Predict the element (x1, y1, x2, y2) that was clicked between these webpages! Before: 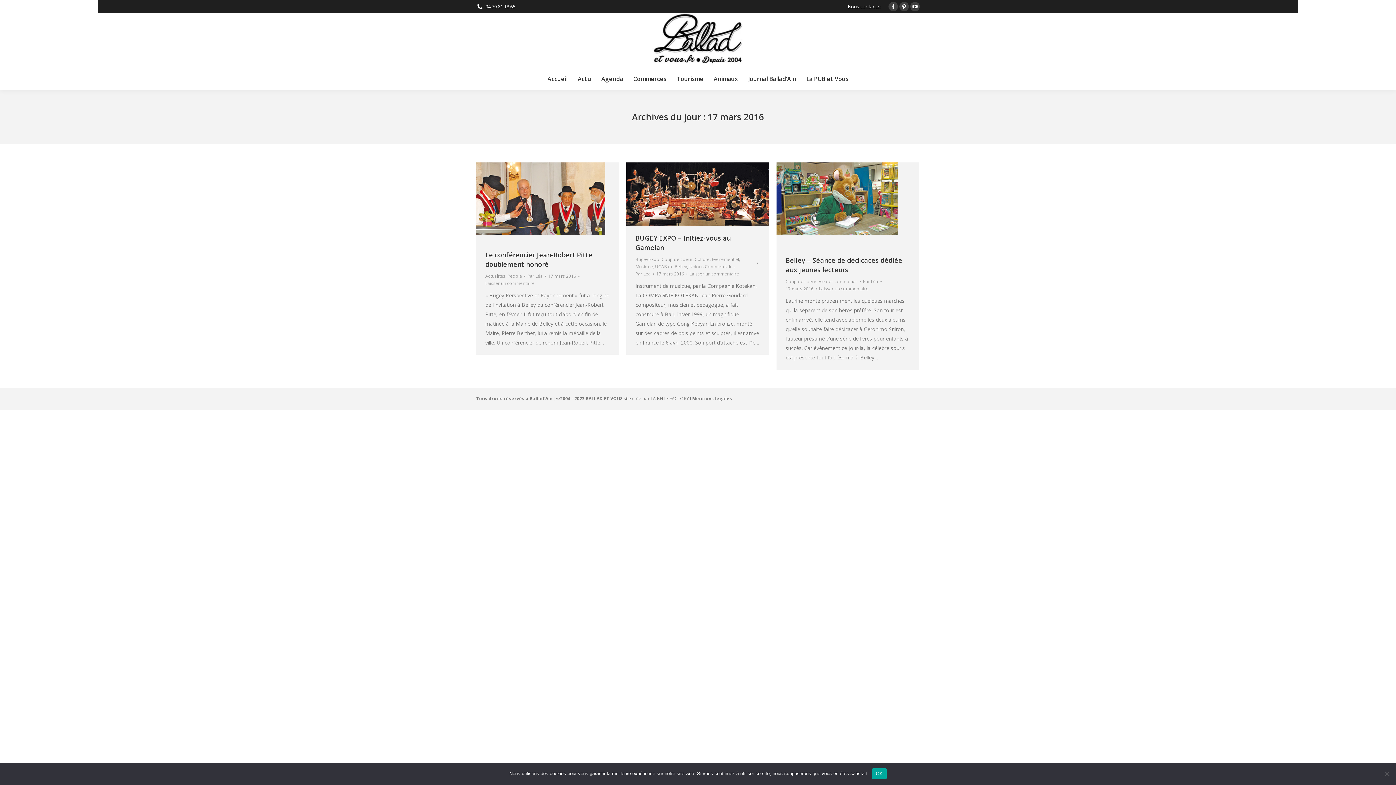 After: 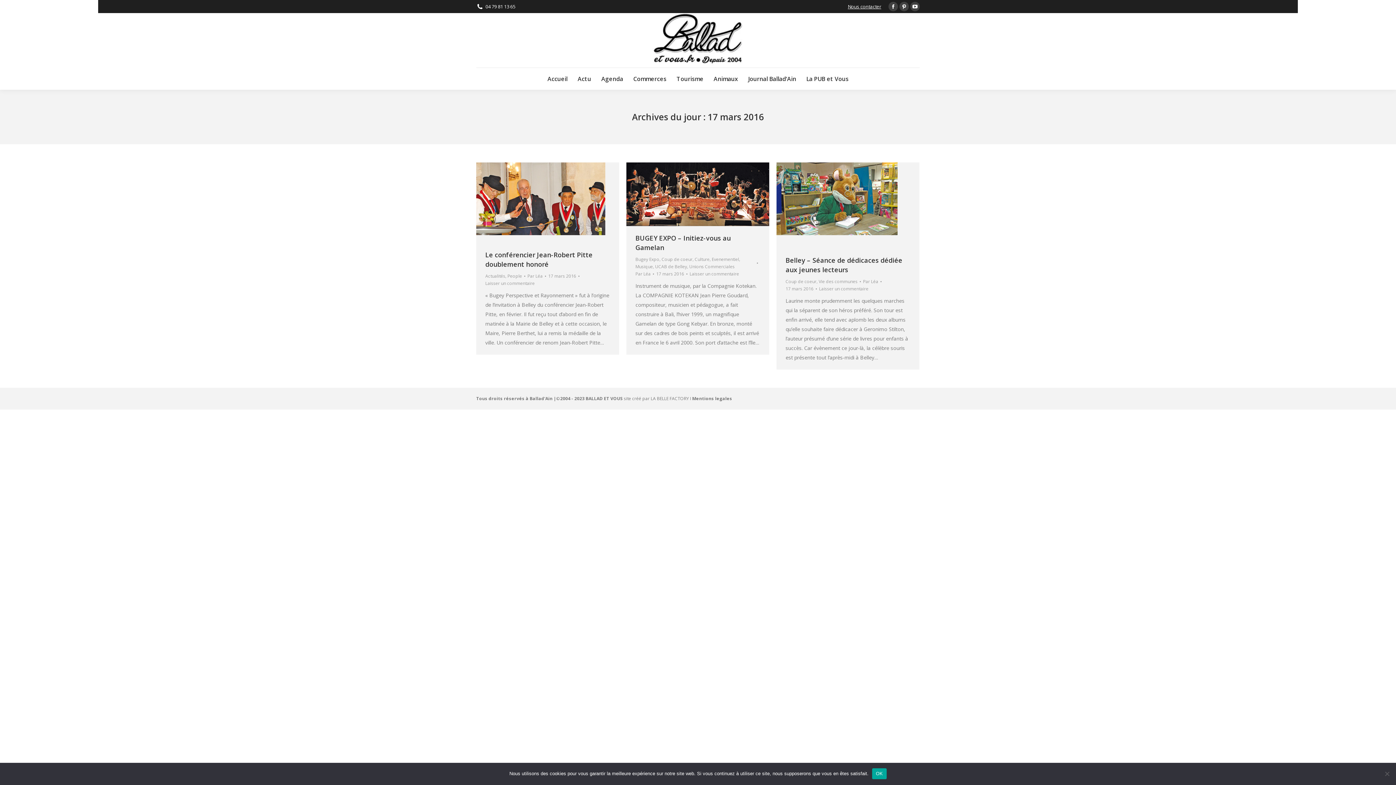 Action: label: 17 mars 2016 bbox: (548, 272, 579, 280)